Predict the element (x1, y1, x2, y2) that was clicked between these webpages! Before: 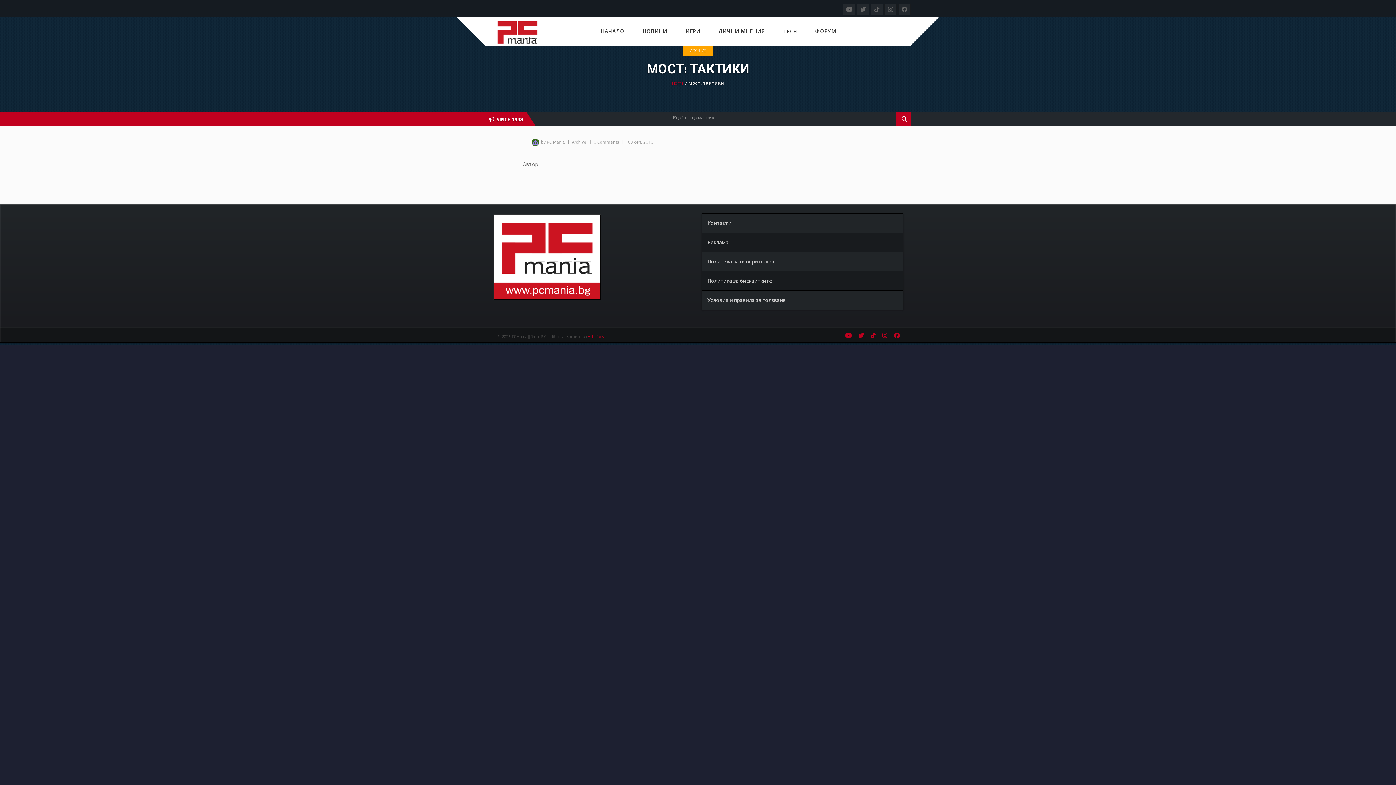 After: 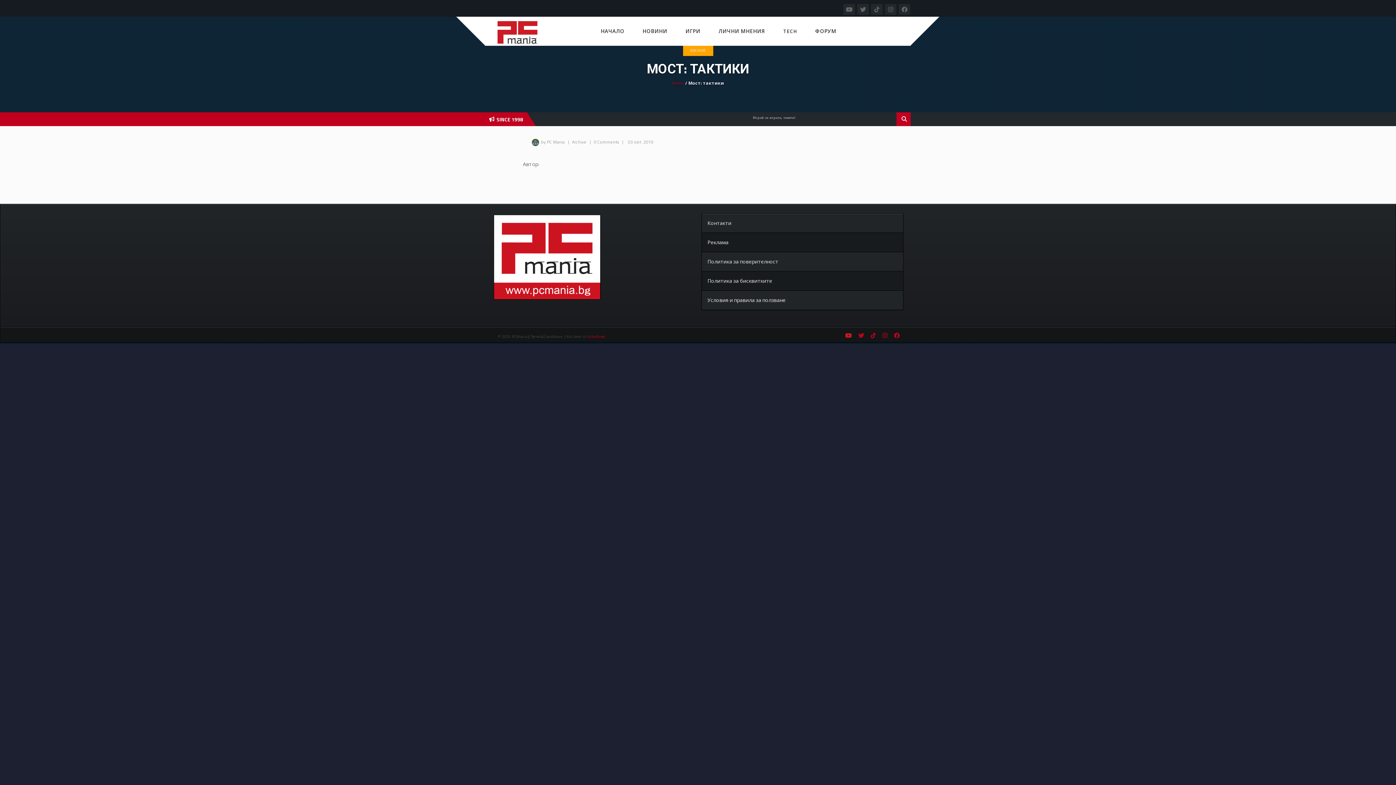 Action: bbox: (845, 332, 852, 338)